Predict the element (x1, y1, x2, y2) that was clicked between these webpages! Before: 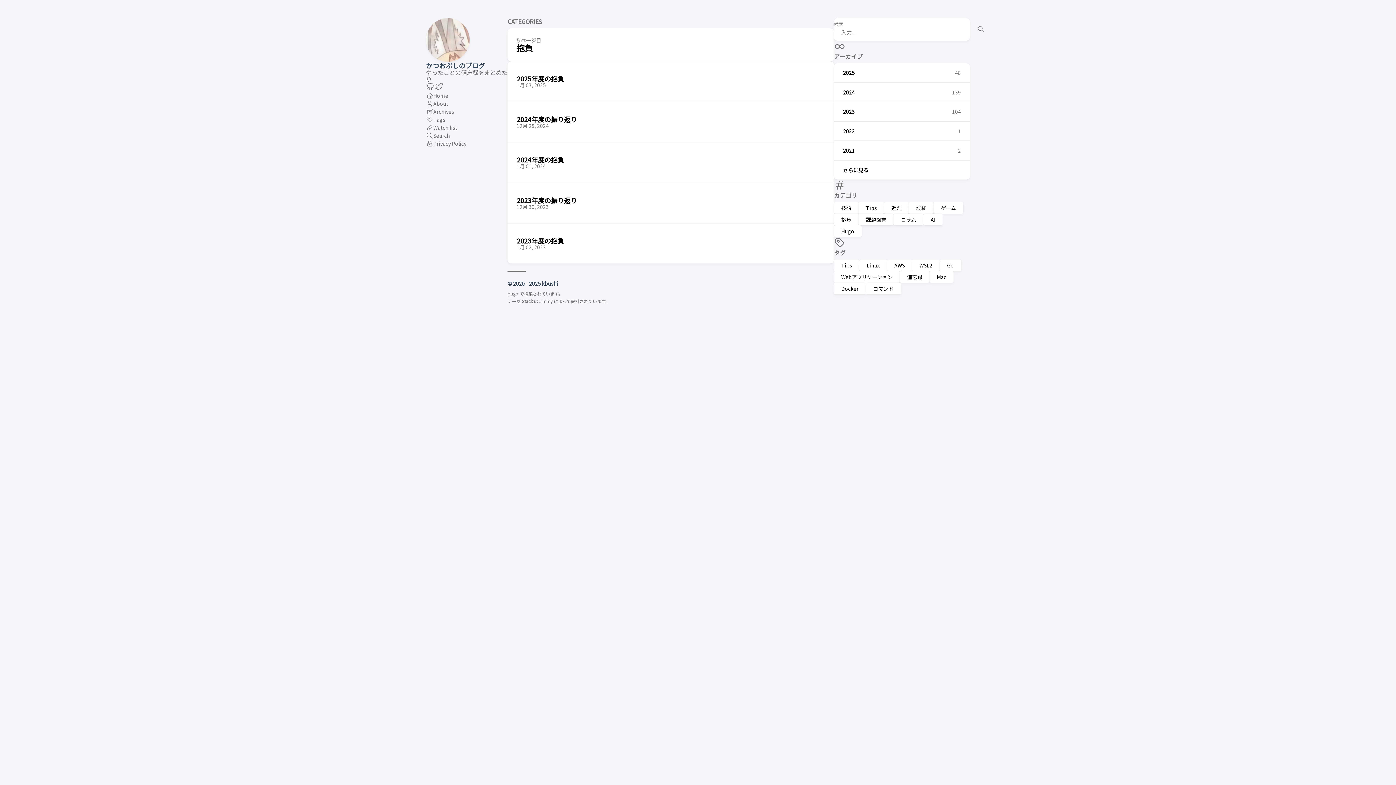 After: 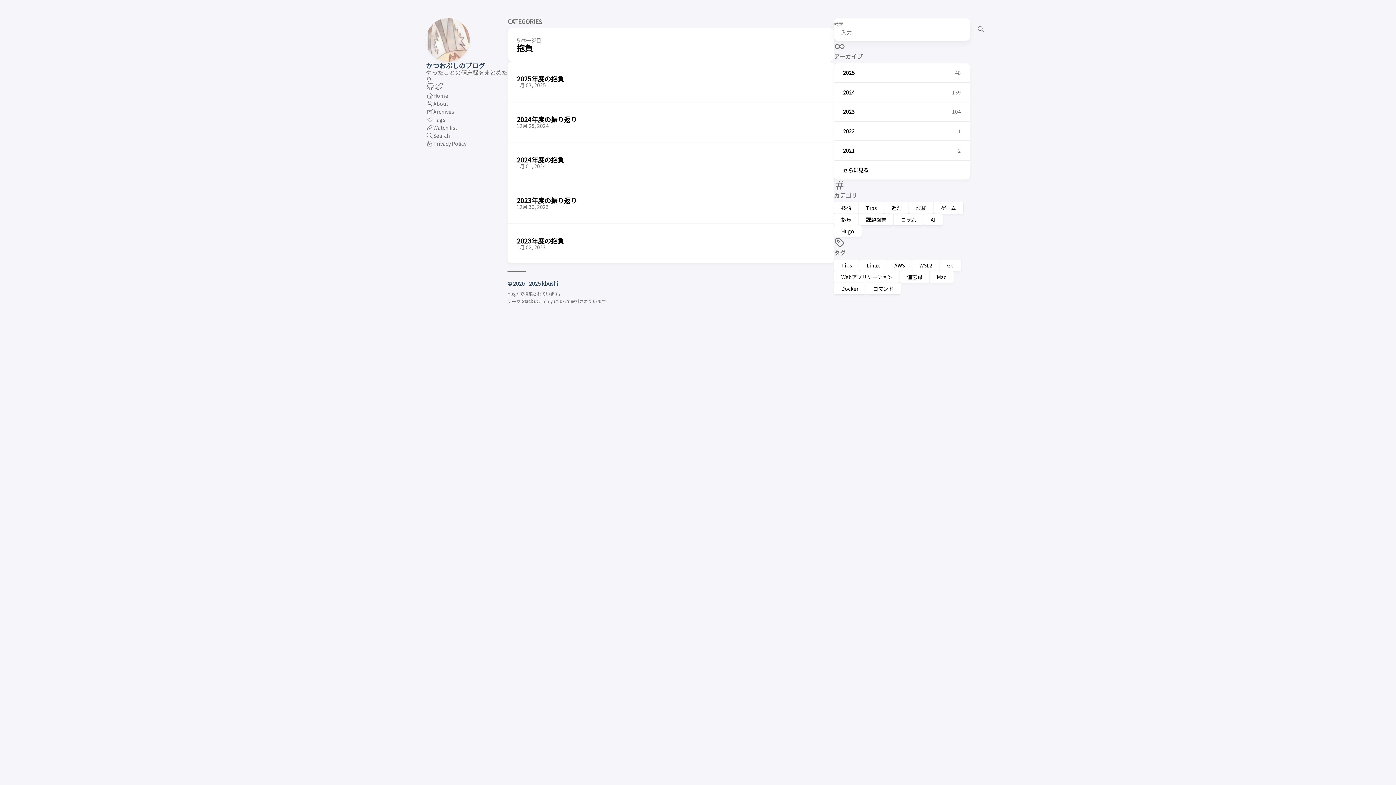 Action: bbox: (970, 18, 992, 40)